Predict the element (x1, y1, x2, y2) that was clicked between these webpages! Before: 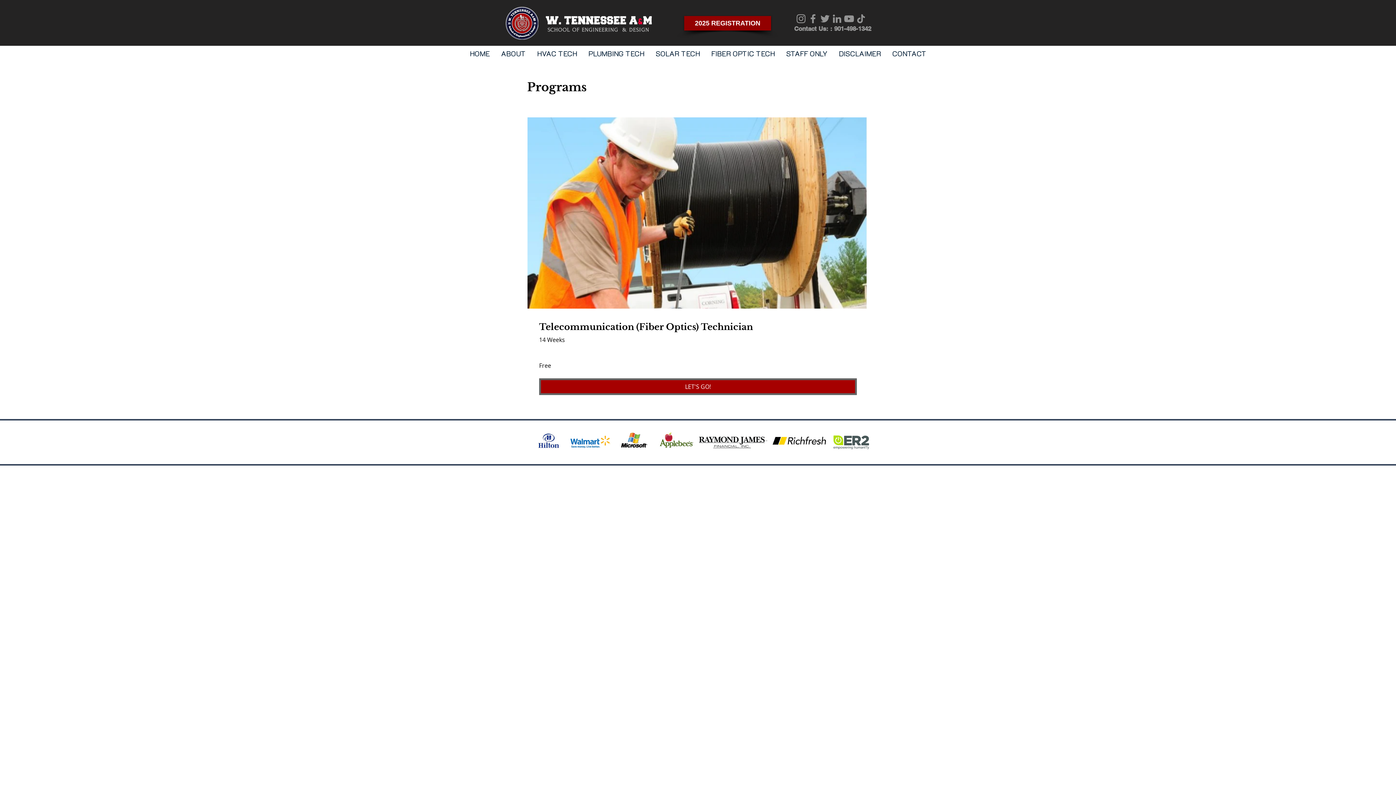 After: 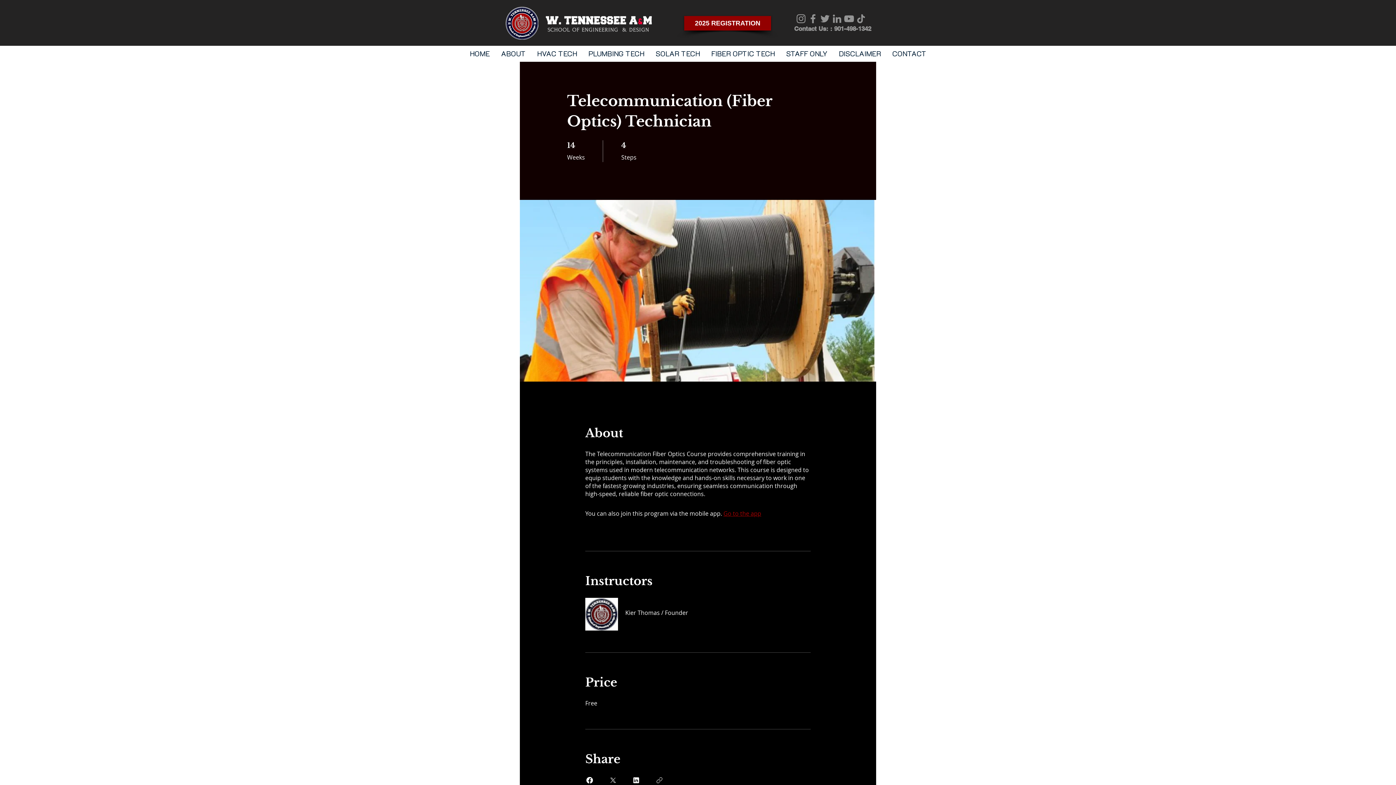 Action: label: LET'S GO! of Telecommunication (Fiber Optics) Technician bbox: (539, 378, 857, 395)